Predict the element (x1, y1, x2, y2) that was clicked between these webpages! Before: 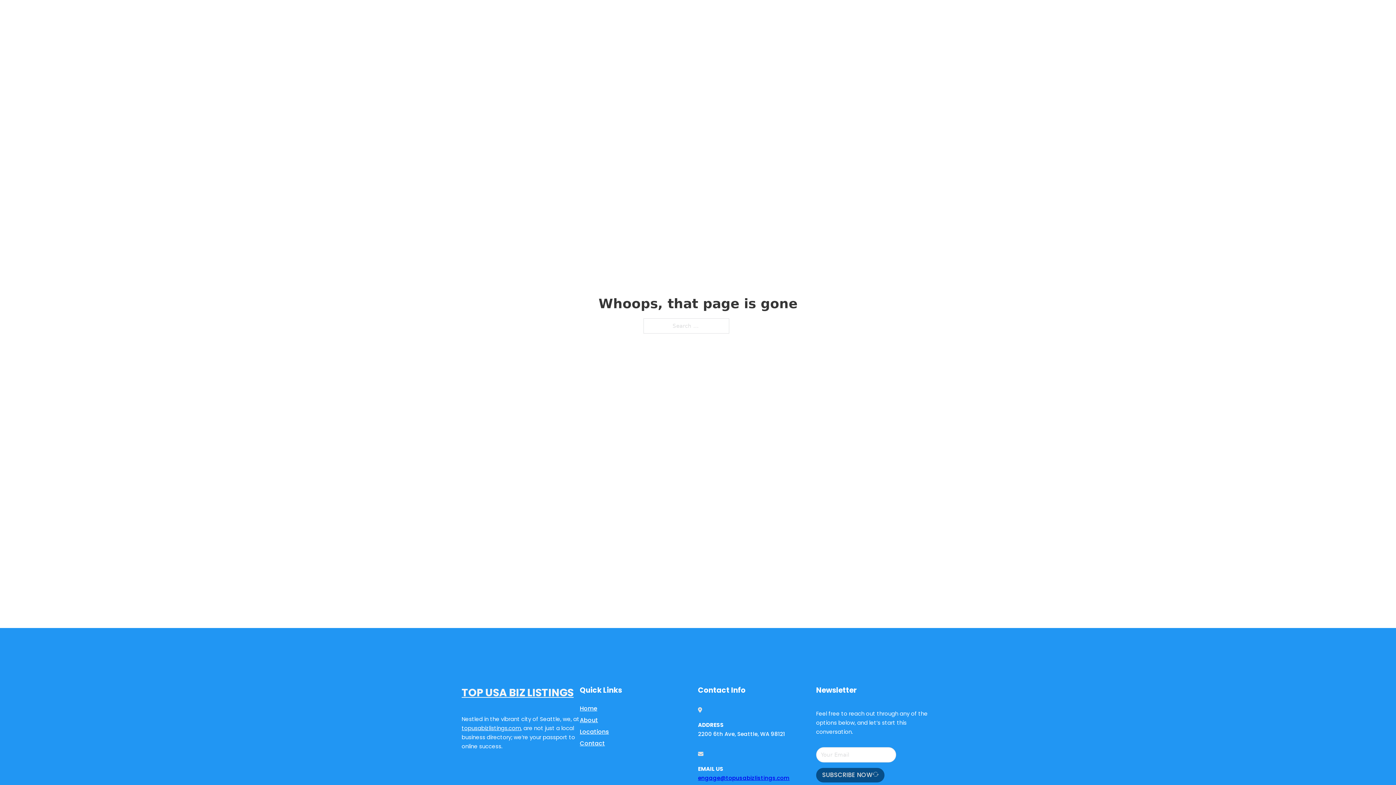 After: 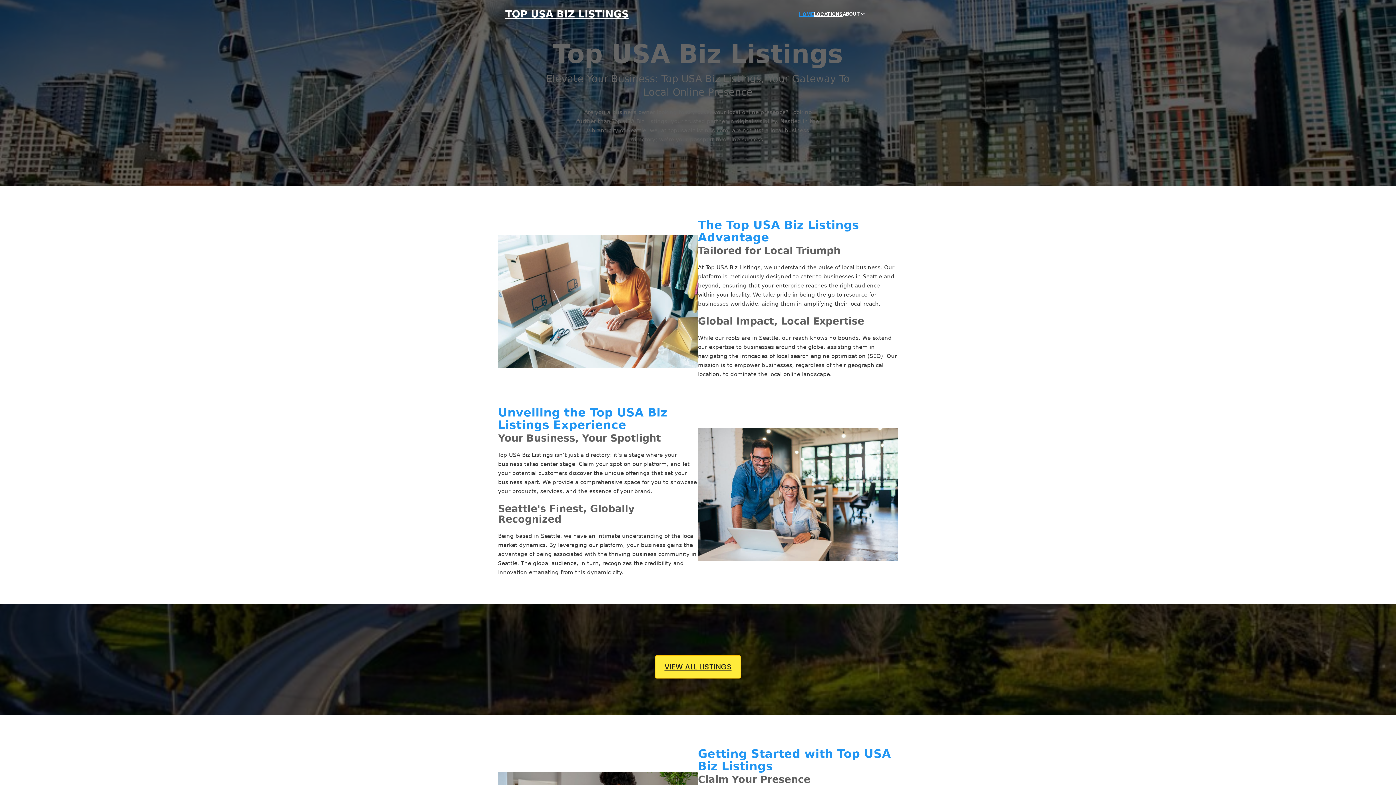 Action: bbox: (505, 8, 628, 19) label: TOP USA BIZ LISTINGS